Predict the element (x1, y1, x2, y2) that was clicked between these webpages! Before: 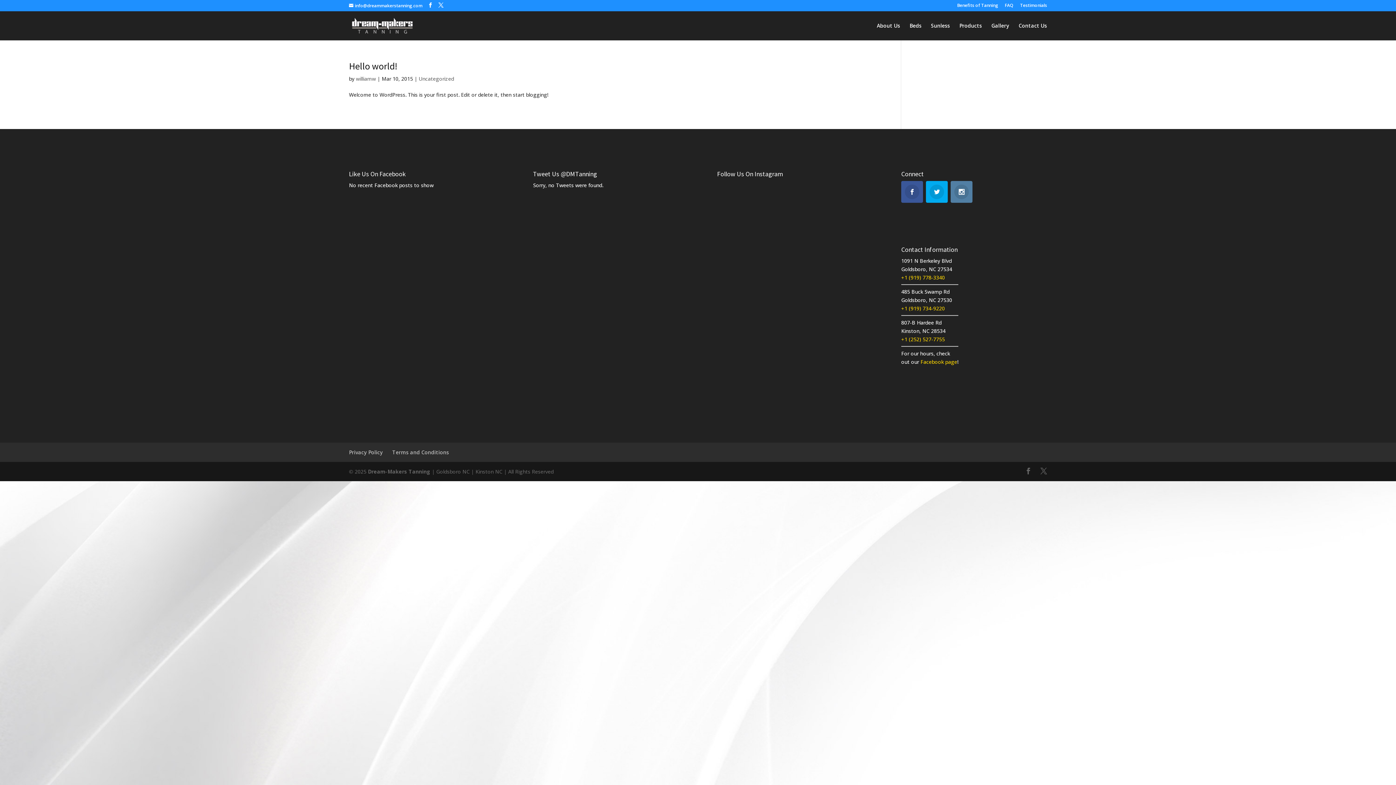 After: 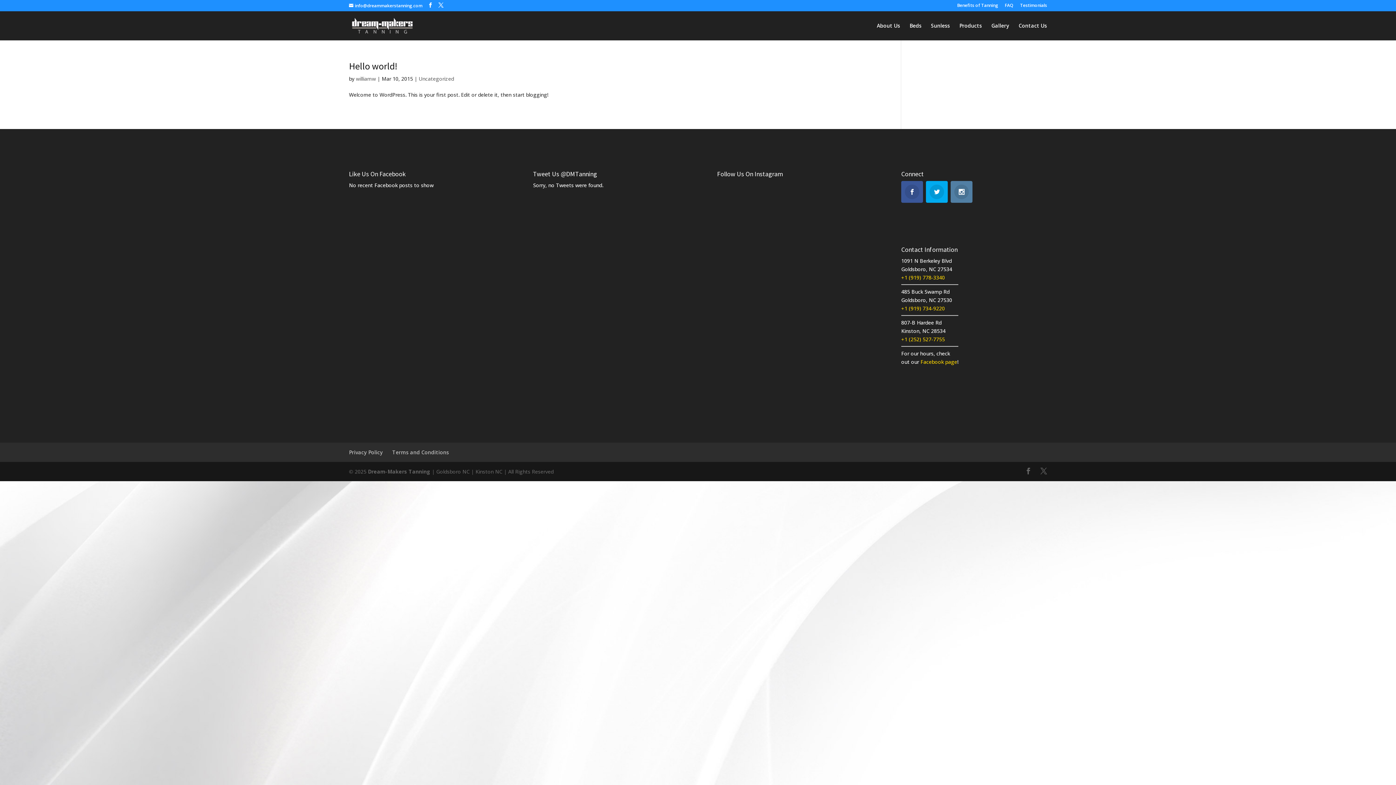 Action: bbox: (901, 274, 945, 281) label: +1 (919) 778-3340